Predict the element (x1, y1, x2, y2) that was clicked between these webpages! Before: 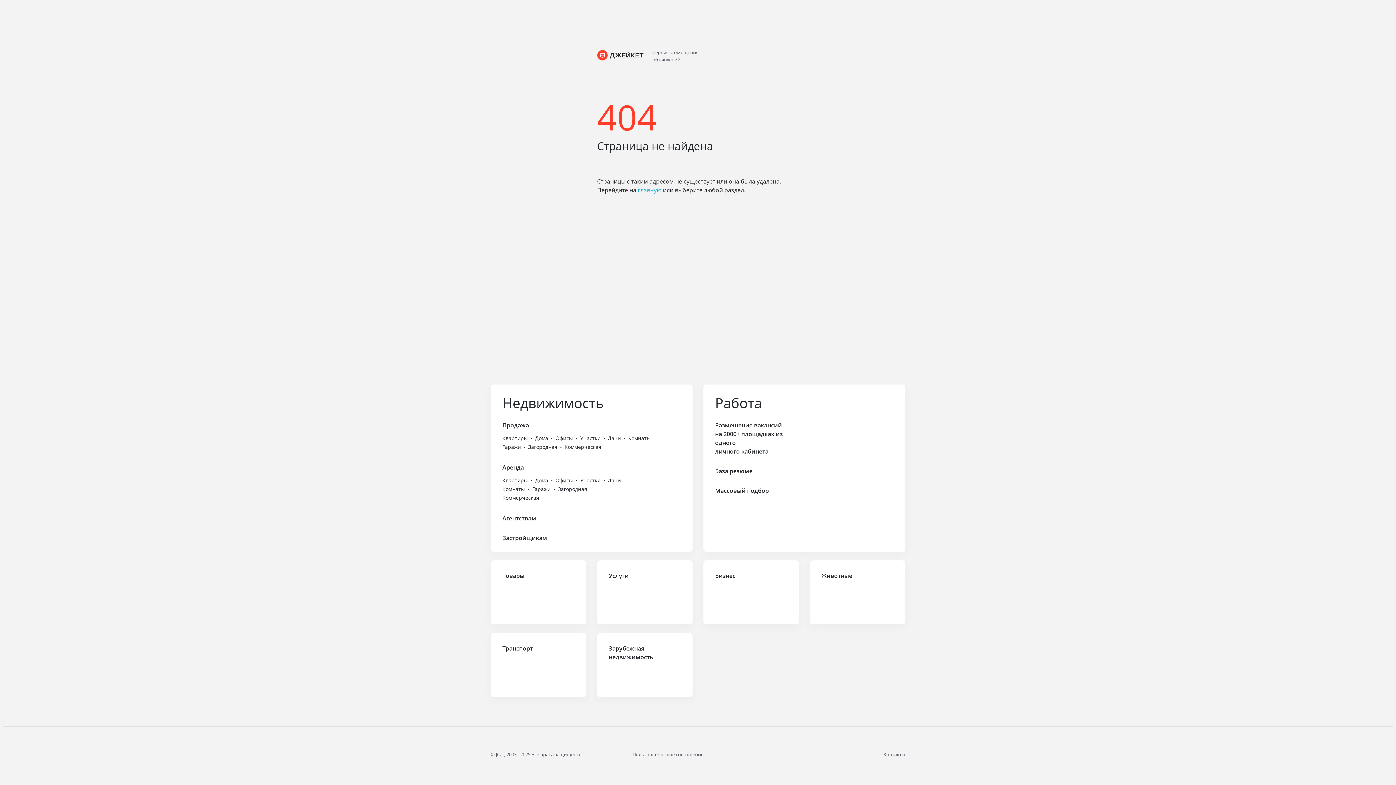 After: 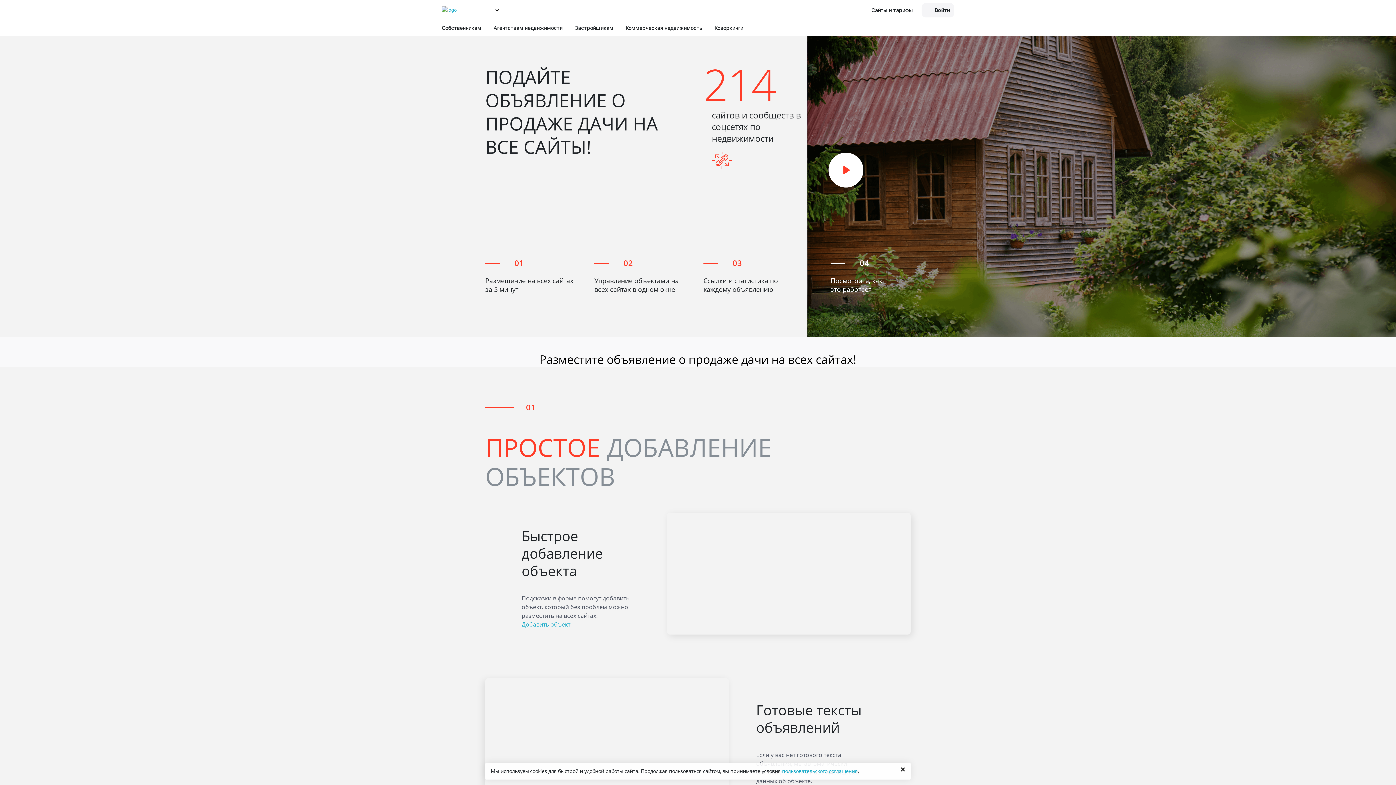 Action: label: Дачи bbox: (608, 434, 626, 441)